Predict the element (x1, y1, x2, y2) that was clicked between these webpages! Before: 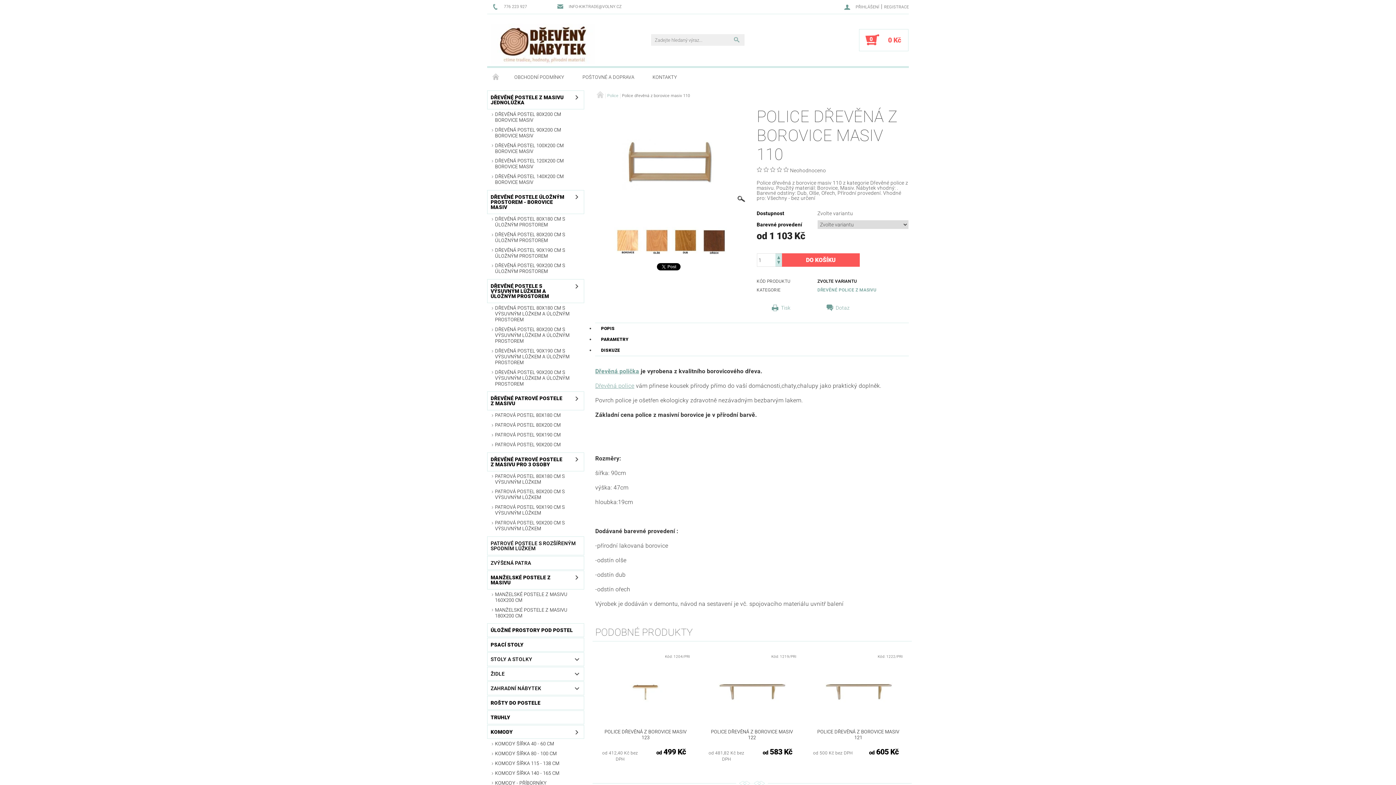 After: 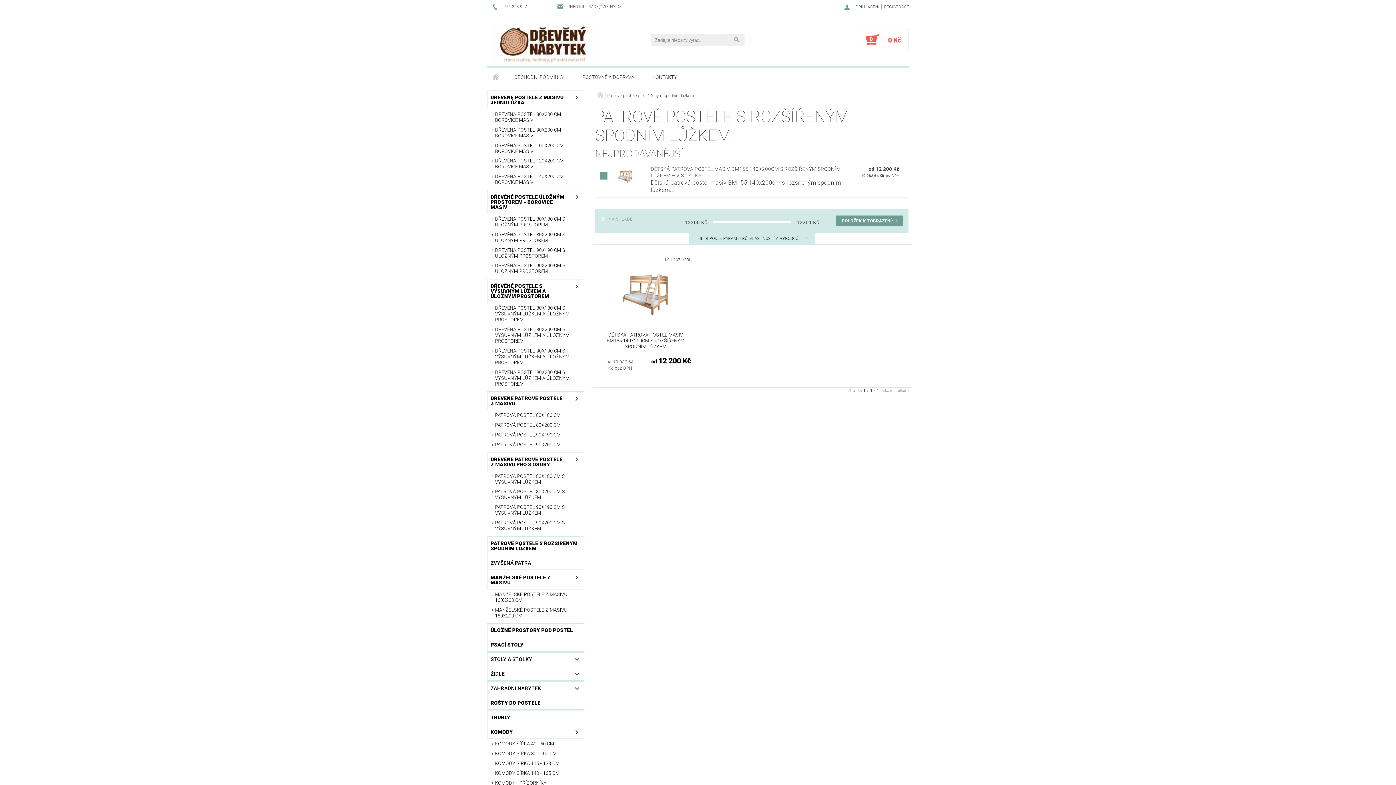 Action: bbox: (487, 537, 584, 555) label: PATROVÉ POSTELE S ROZŠÍŘENÝM SPODNÍM LŮŽKEM